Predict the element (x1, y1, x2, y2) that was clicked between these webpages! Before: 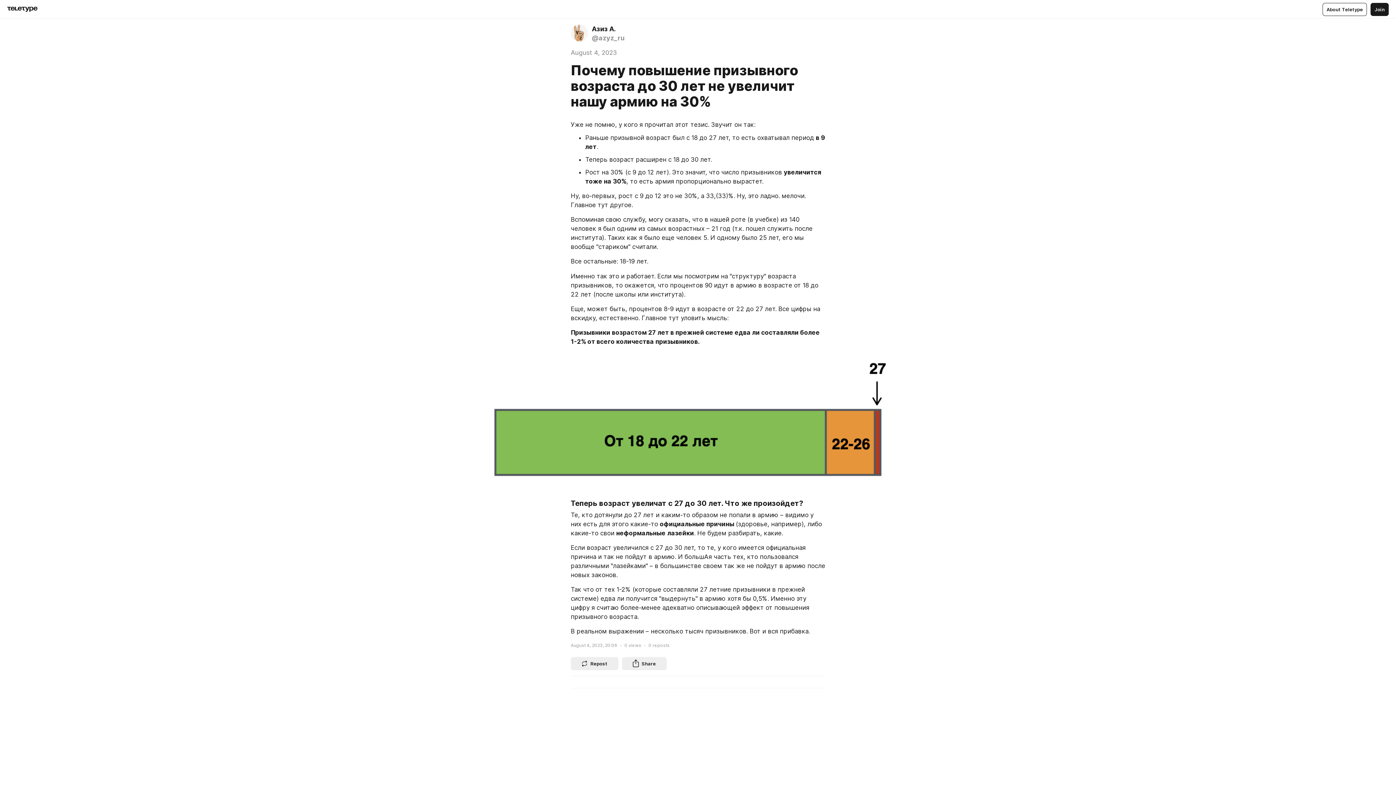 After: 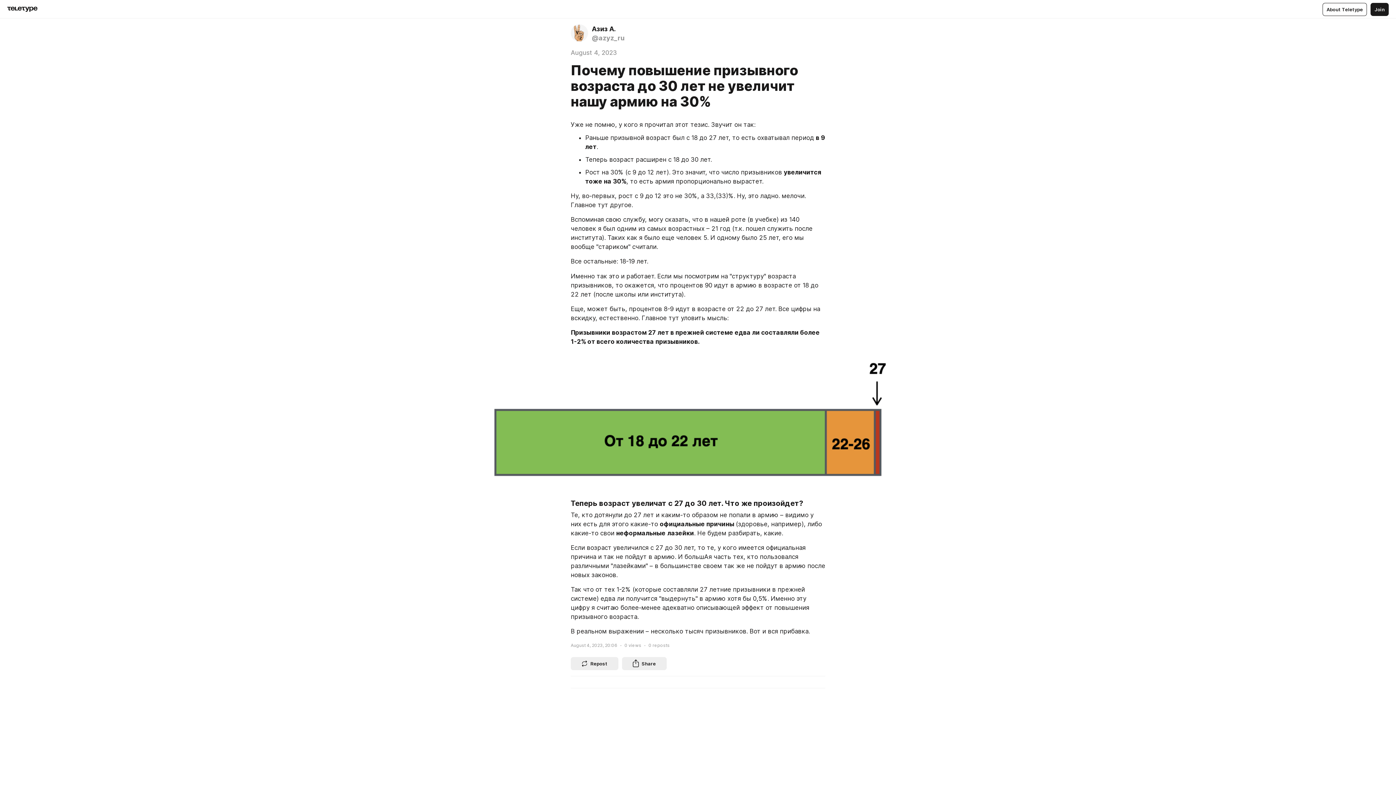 Action: label: Share bbox: (622, 657, 666, 670)